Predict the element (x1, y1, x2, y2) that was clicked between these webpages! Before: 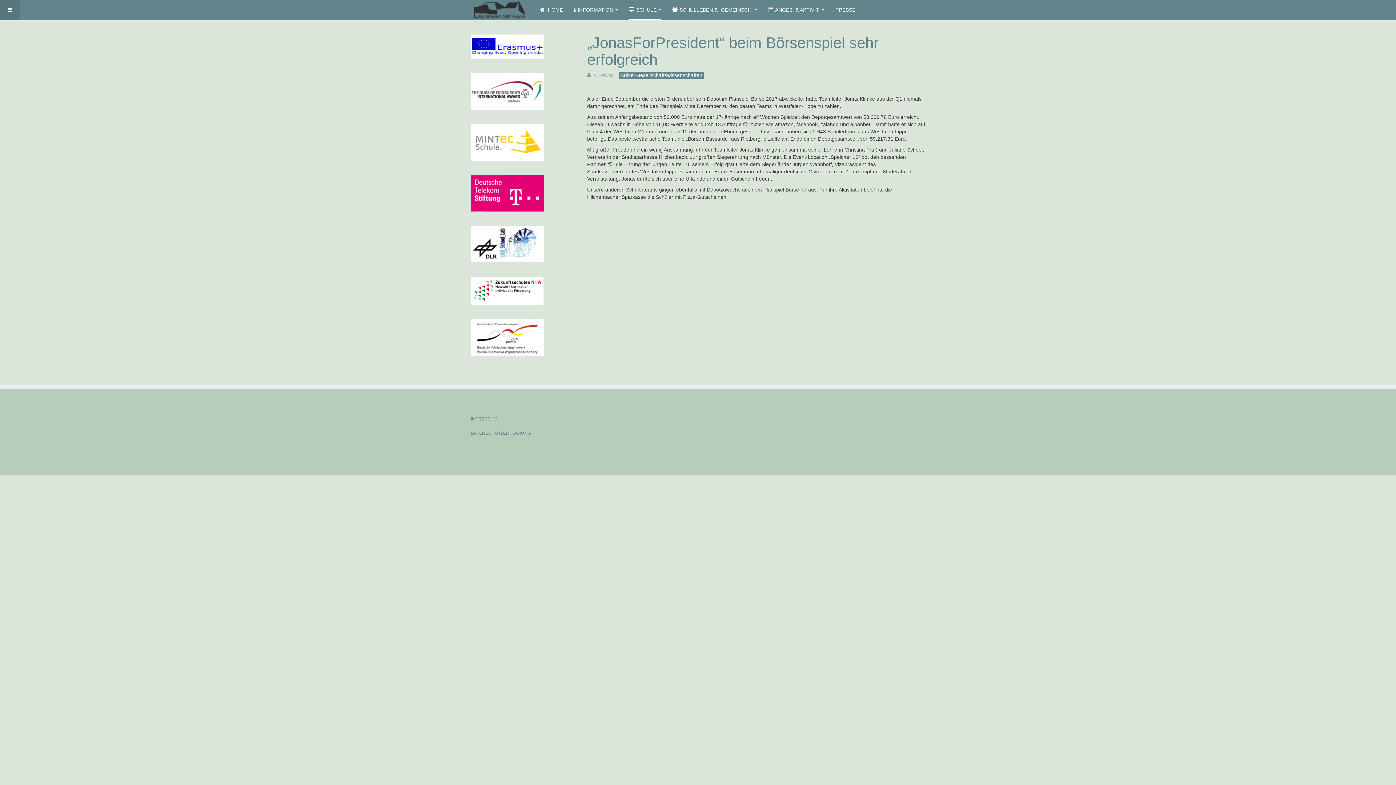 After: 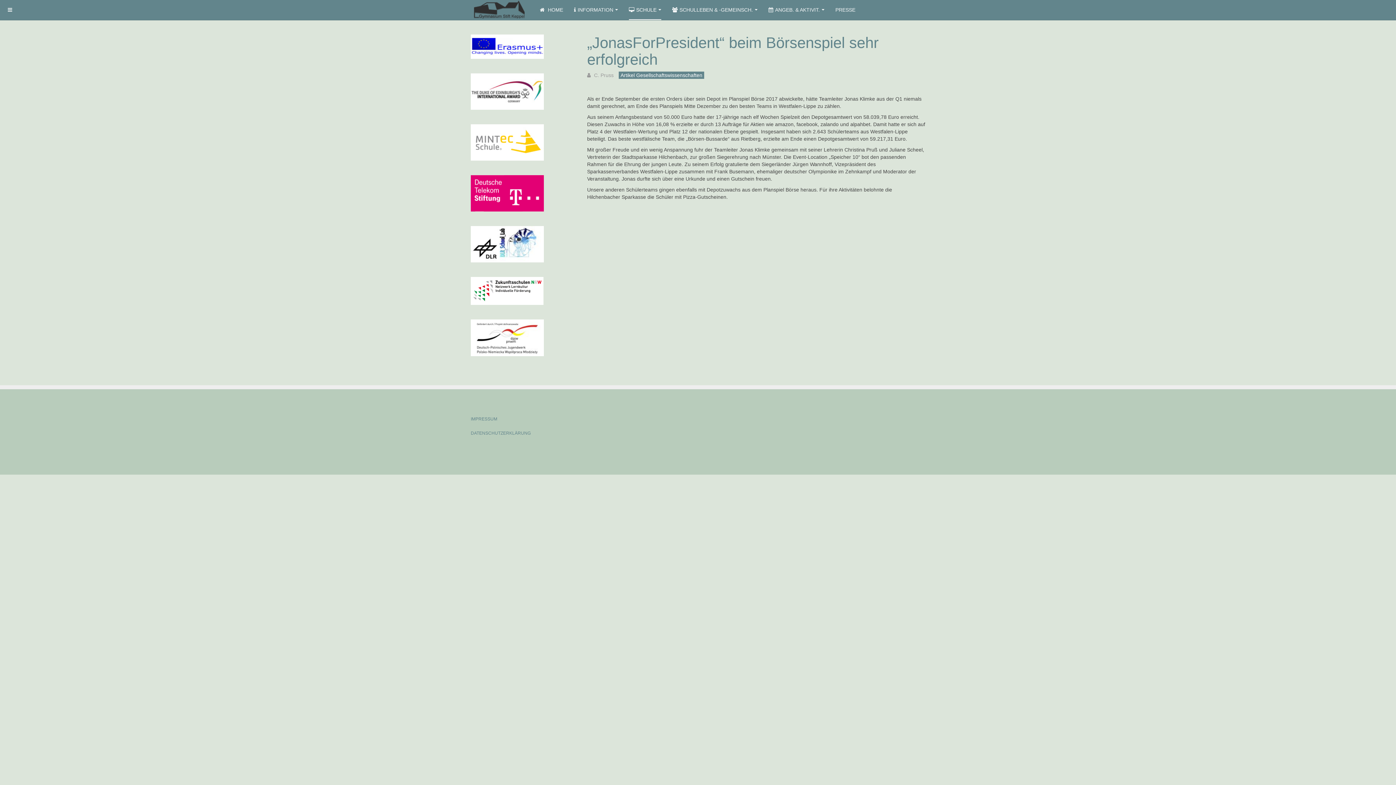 Action: bbox: (470, 43, 544, 49)